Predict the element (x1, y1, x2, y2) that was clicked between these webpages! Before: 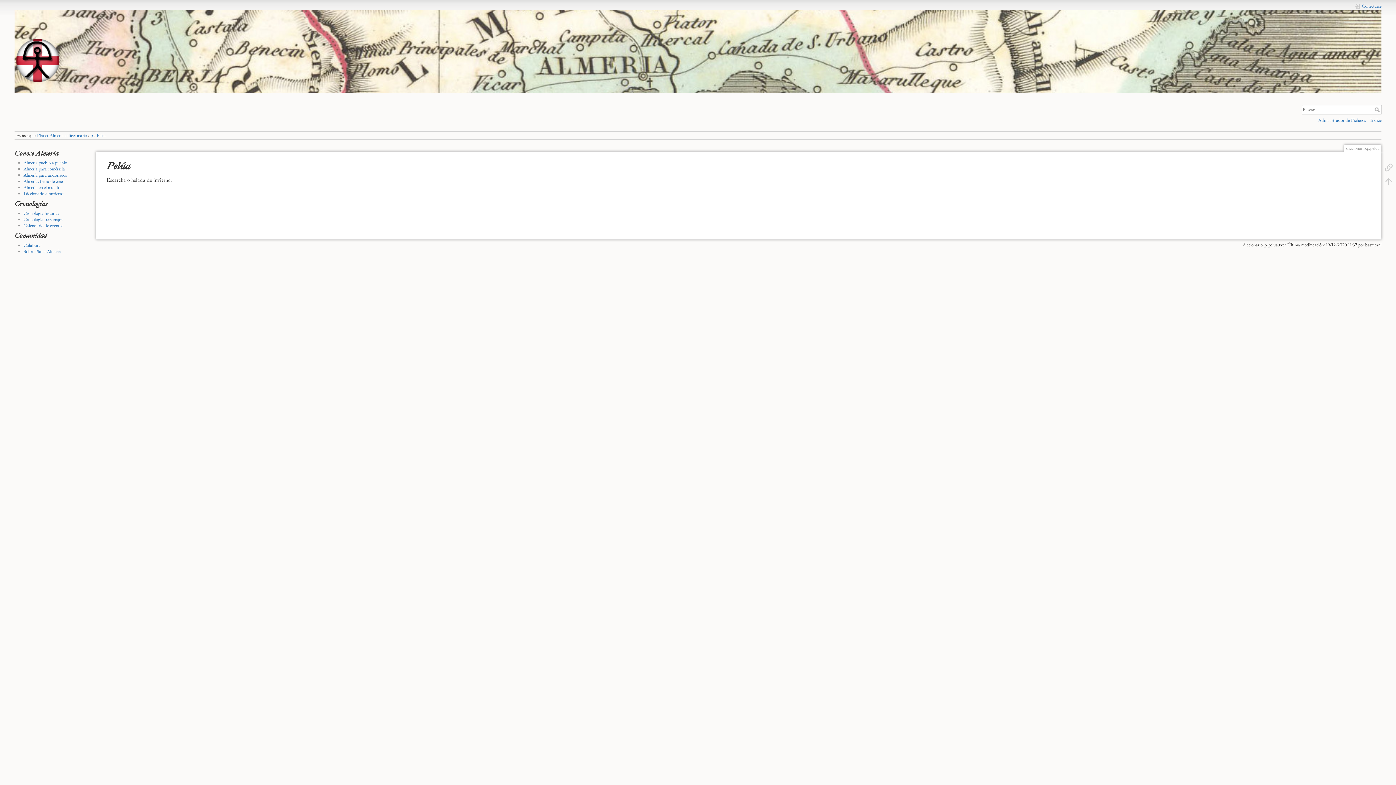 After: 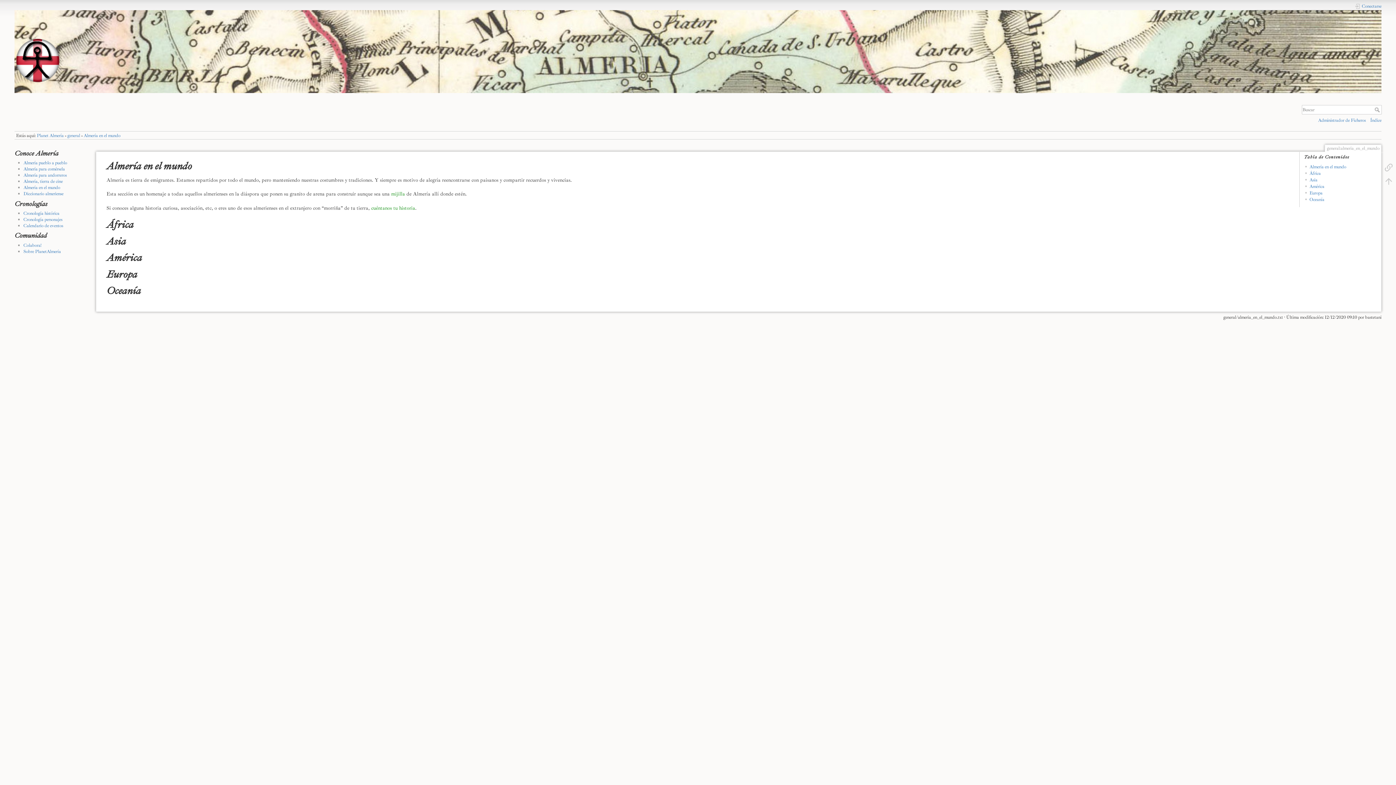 Action: bbox: (23, 184, 60, 190) label: Almería en el mundo